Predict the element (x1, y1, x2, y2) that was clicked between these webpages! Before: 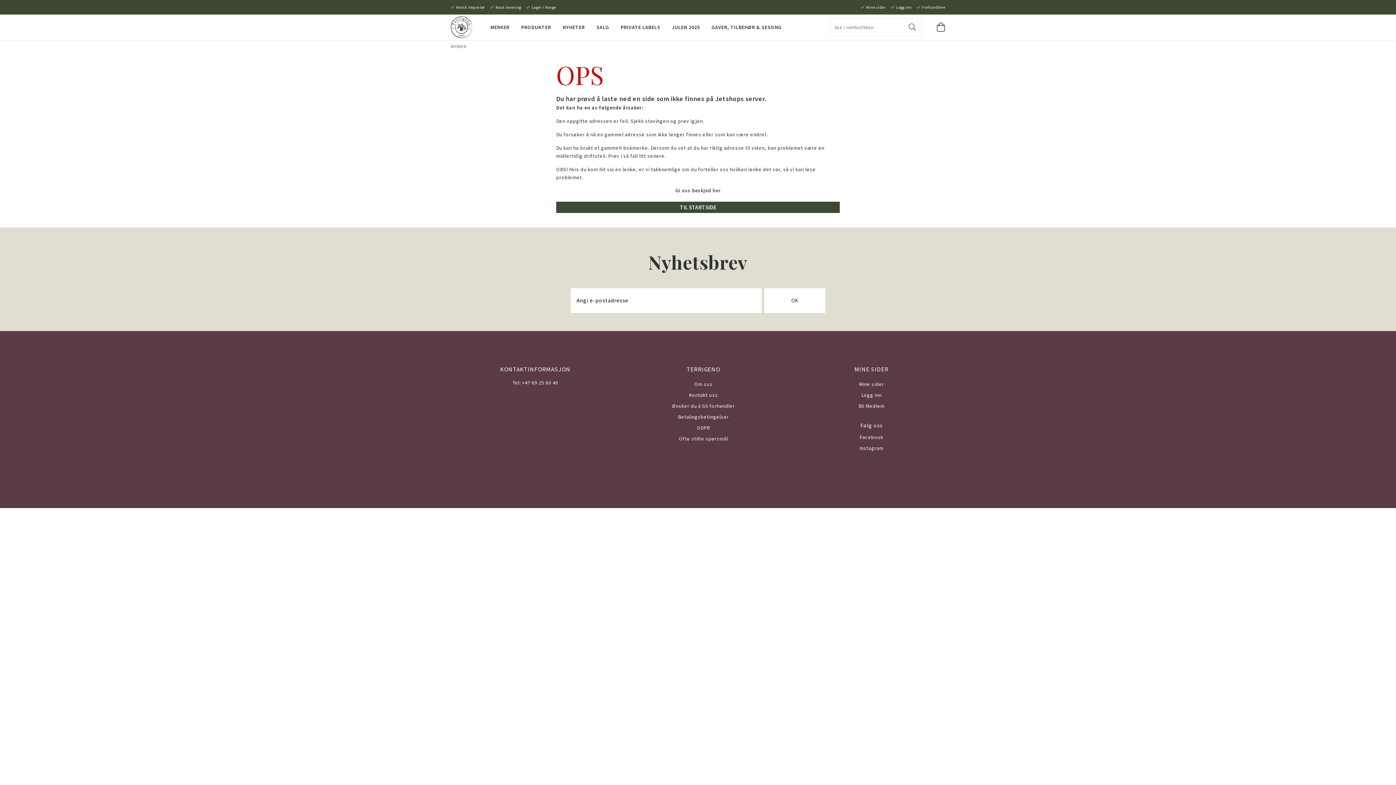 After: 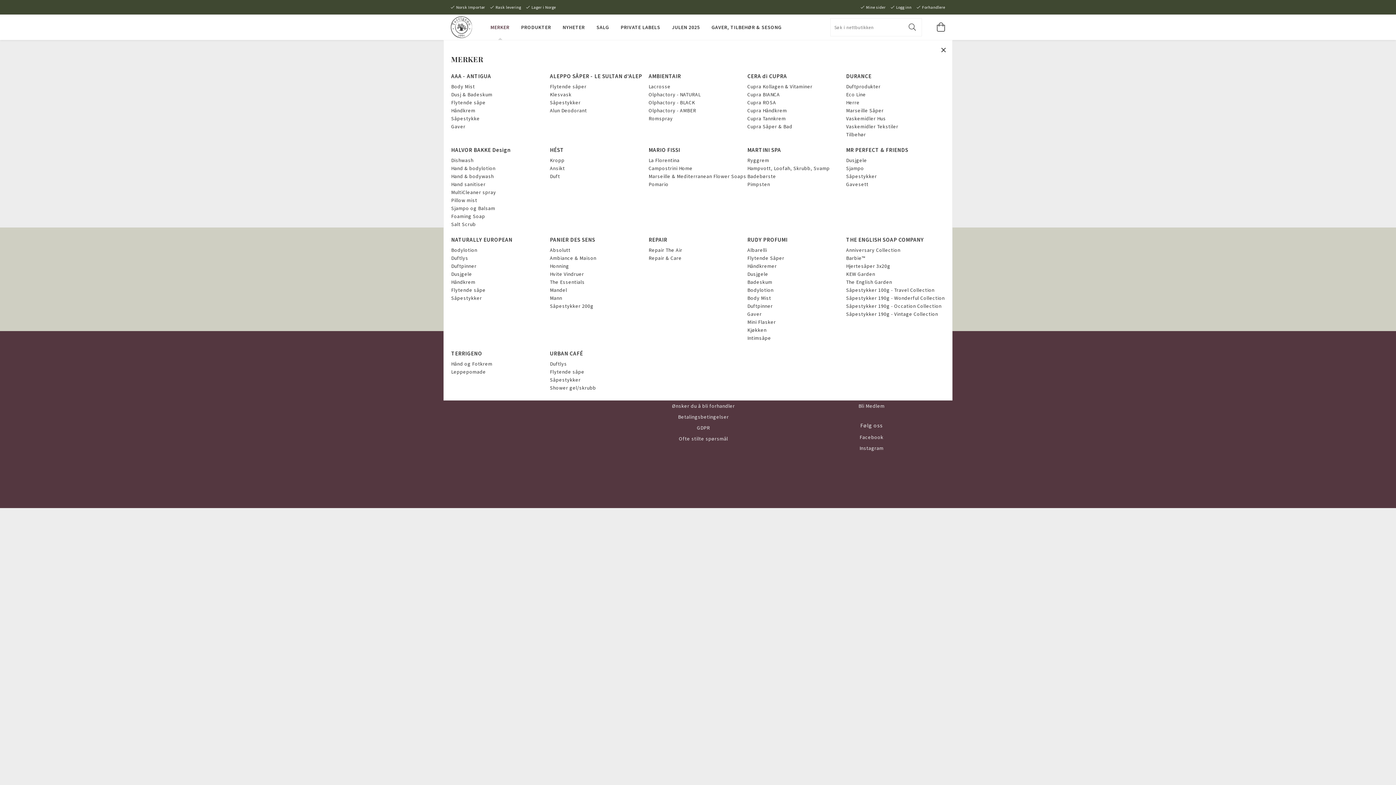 Action: label: MERKER bbox: (490, 21, 509, 32)